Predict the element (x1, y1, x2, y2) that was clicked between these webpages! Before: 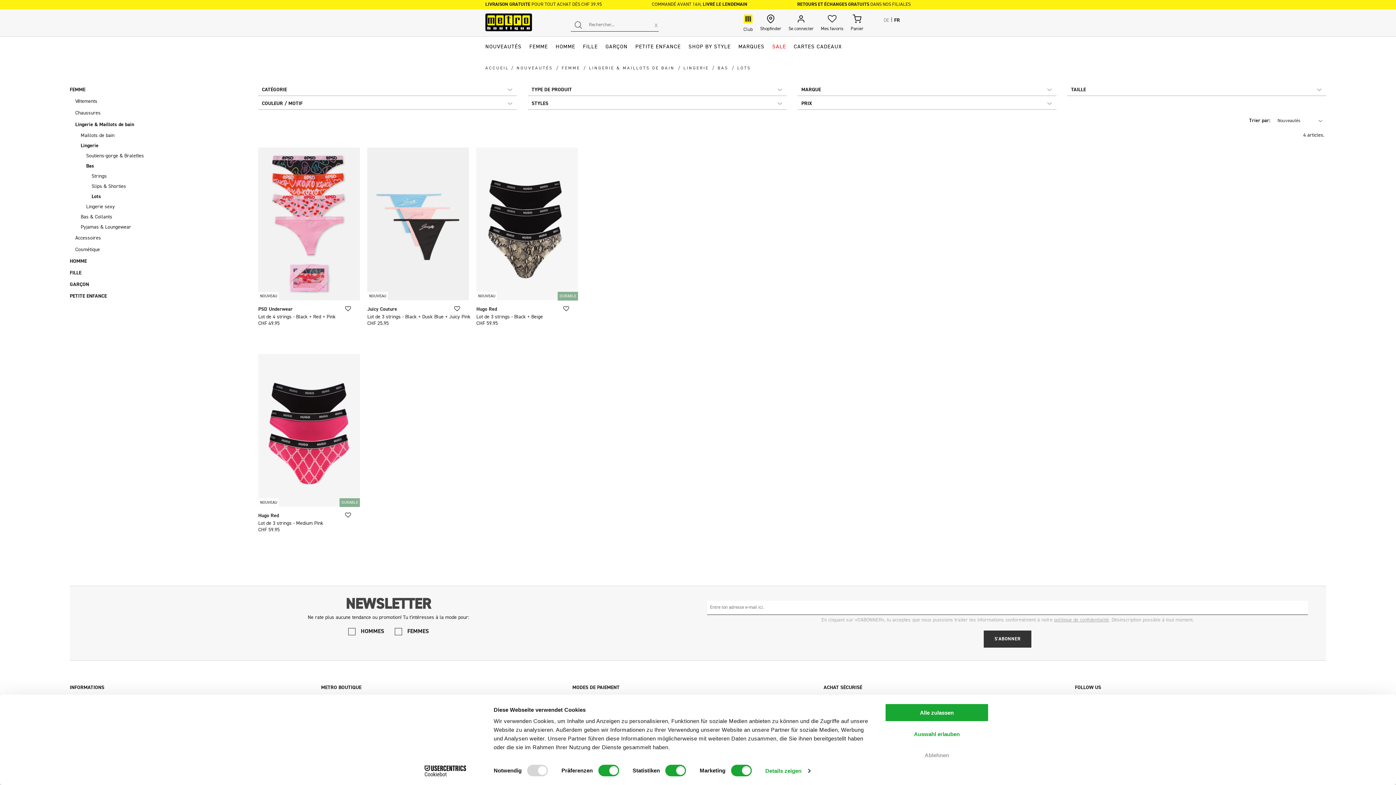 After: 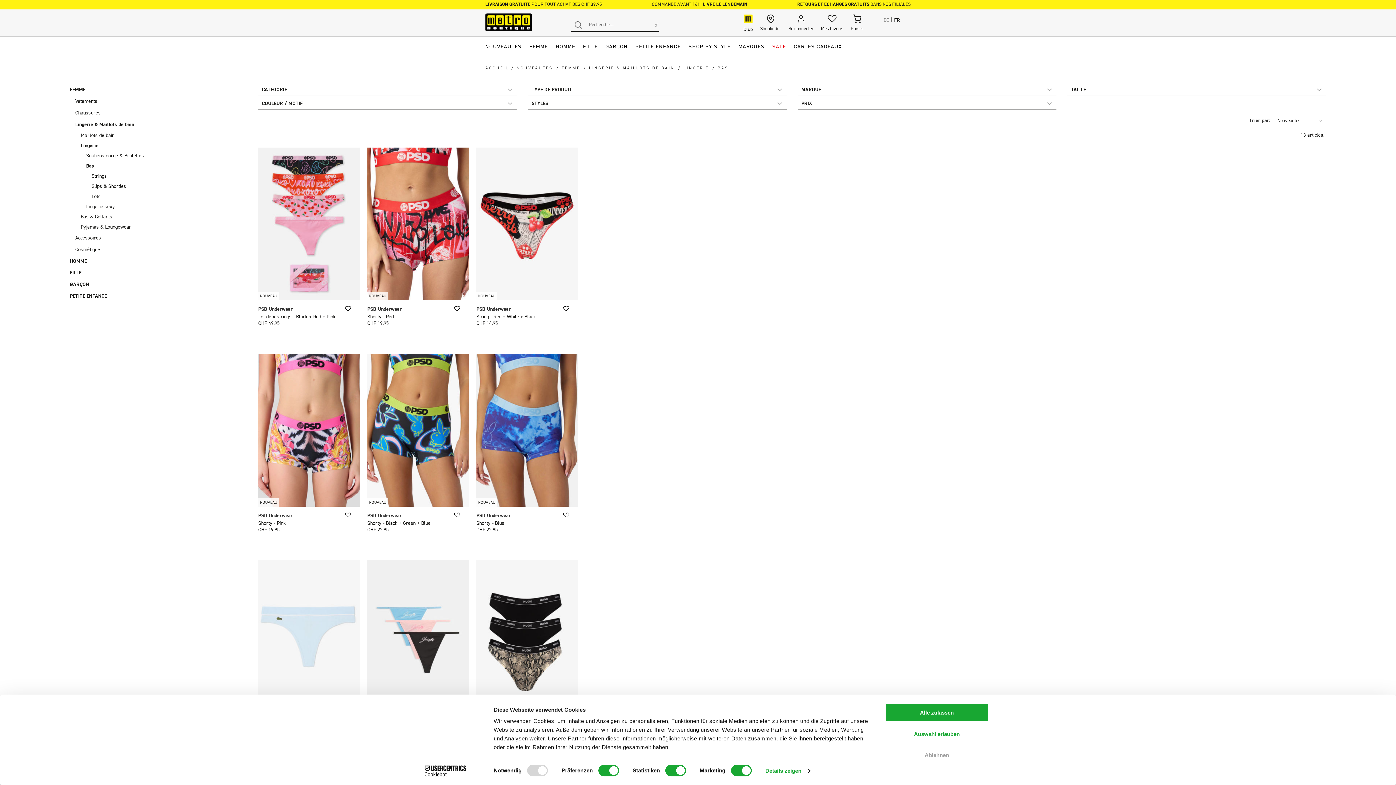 Action: bbox: (717, 66, 728, 70) label: BAS